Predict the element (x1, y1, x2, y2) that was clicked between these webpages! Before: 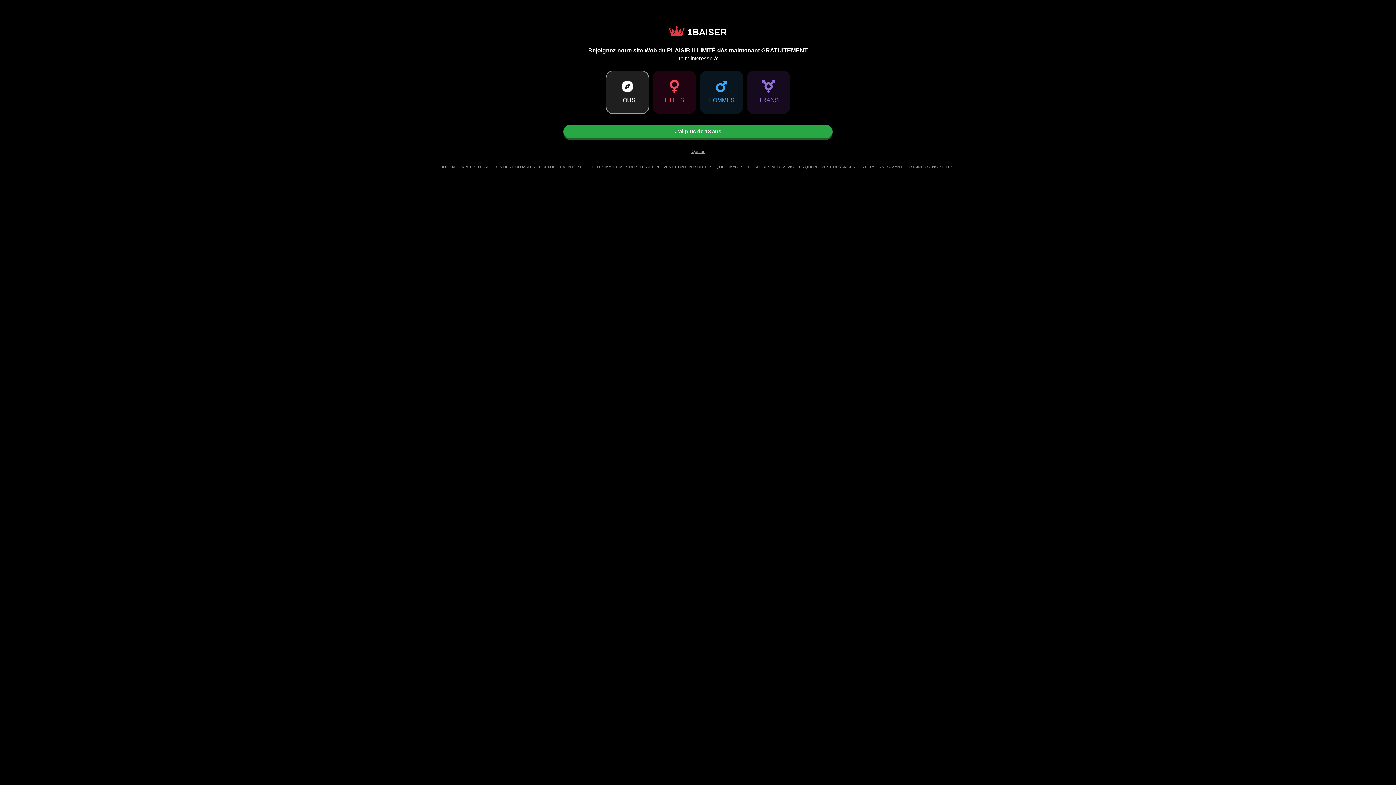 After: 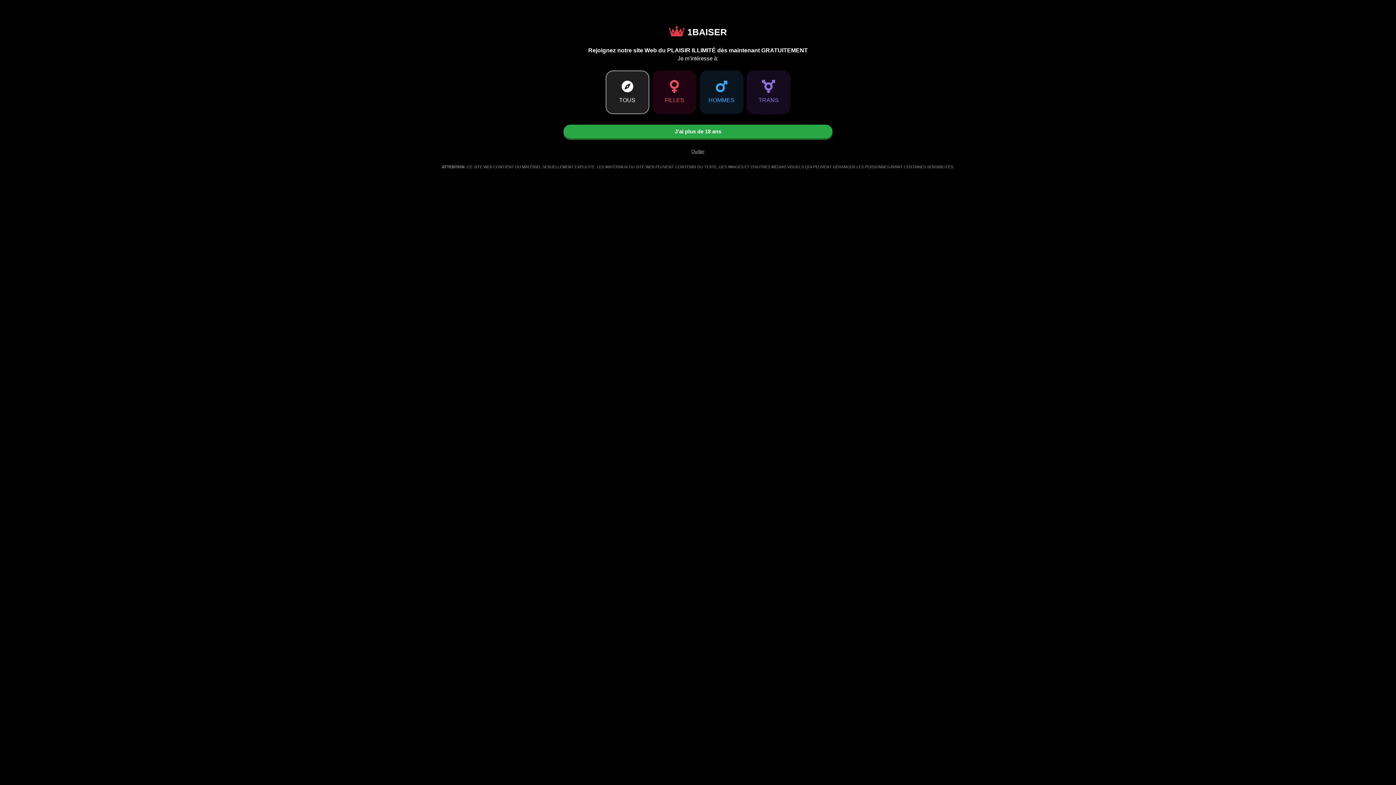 Action: bbox: (669, 26, 727, 37) label: Go to Main Page